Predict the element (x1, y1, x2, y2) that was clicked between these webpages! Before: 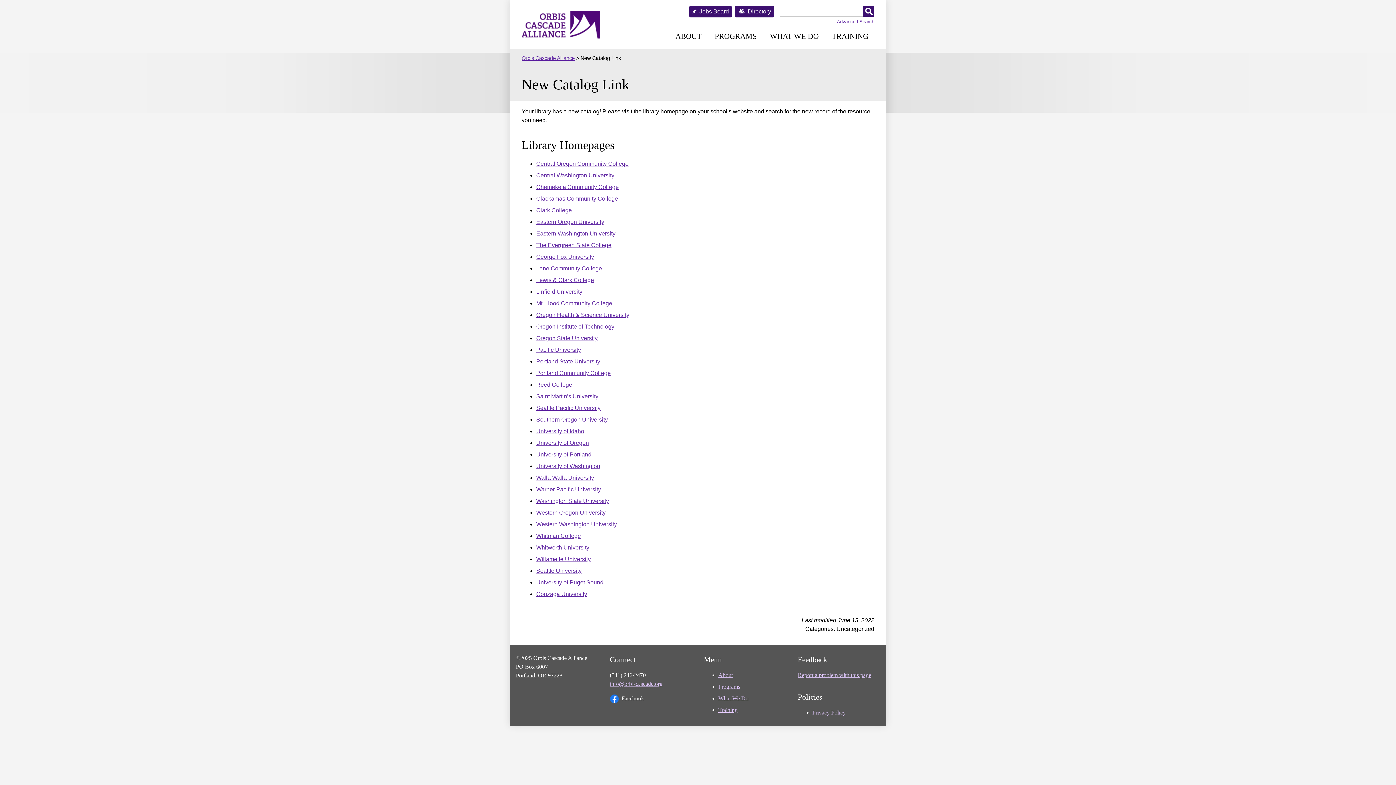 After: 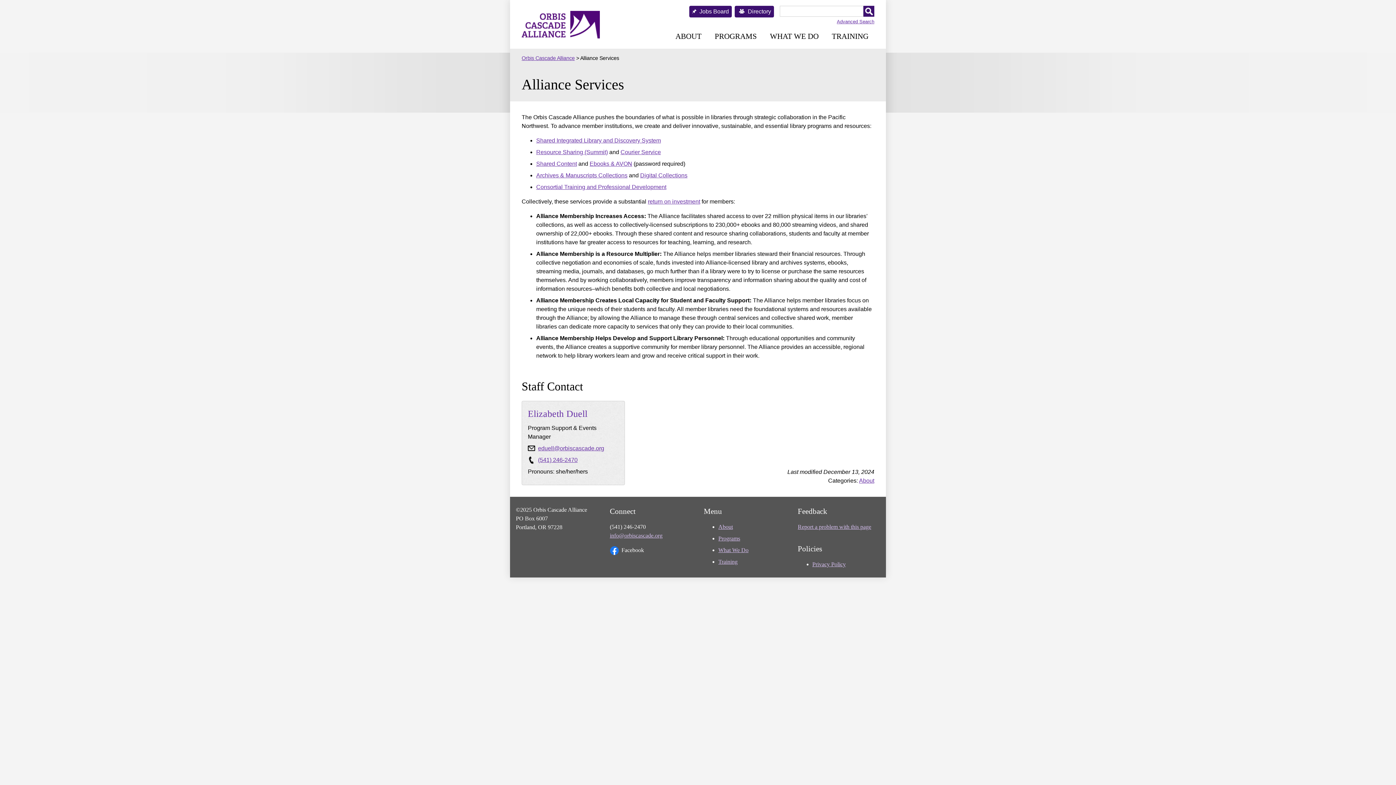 Action: label: WHAT WE DO bbox: (770, 26, 818, 46)